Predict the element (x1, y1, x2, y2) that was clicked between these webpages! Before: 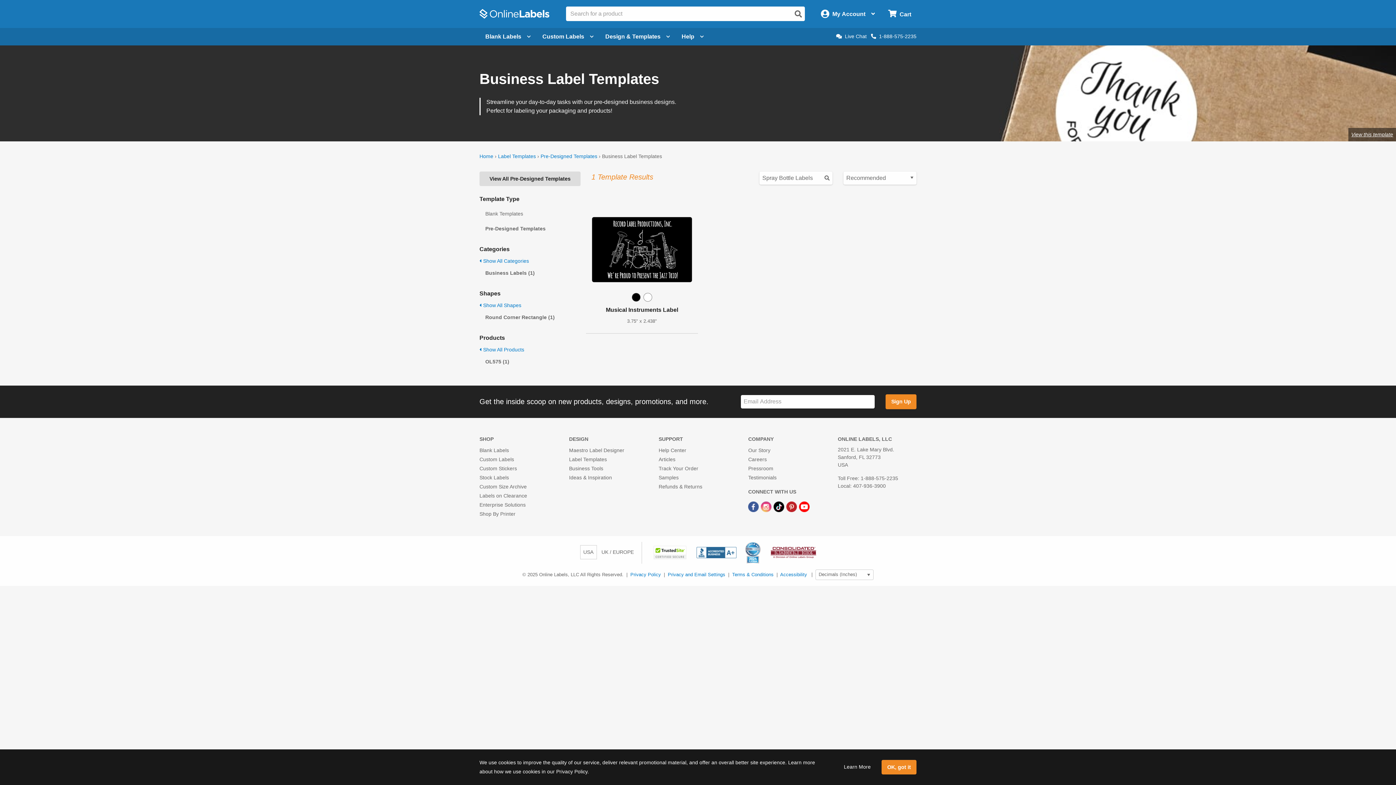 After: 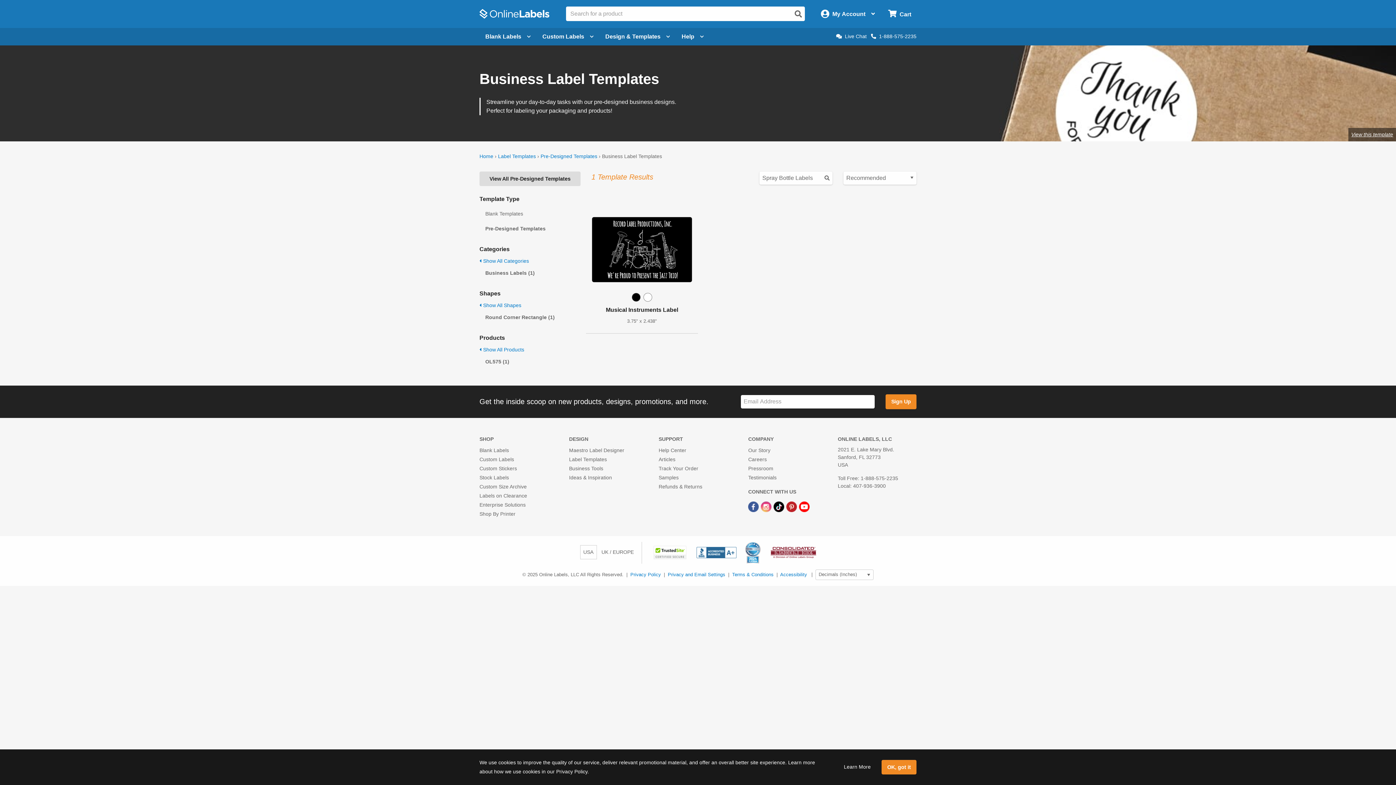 Action: label:   bbox: (653, 549, 687, 555)